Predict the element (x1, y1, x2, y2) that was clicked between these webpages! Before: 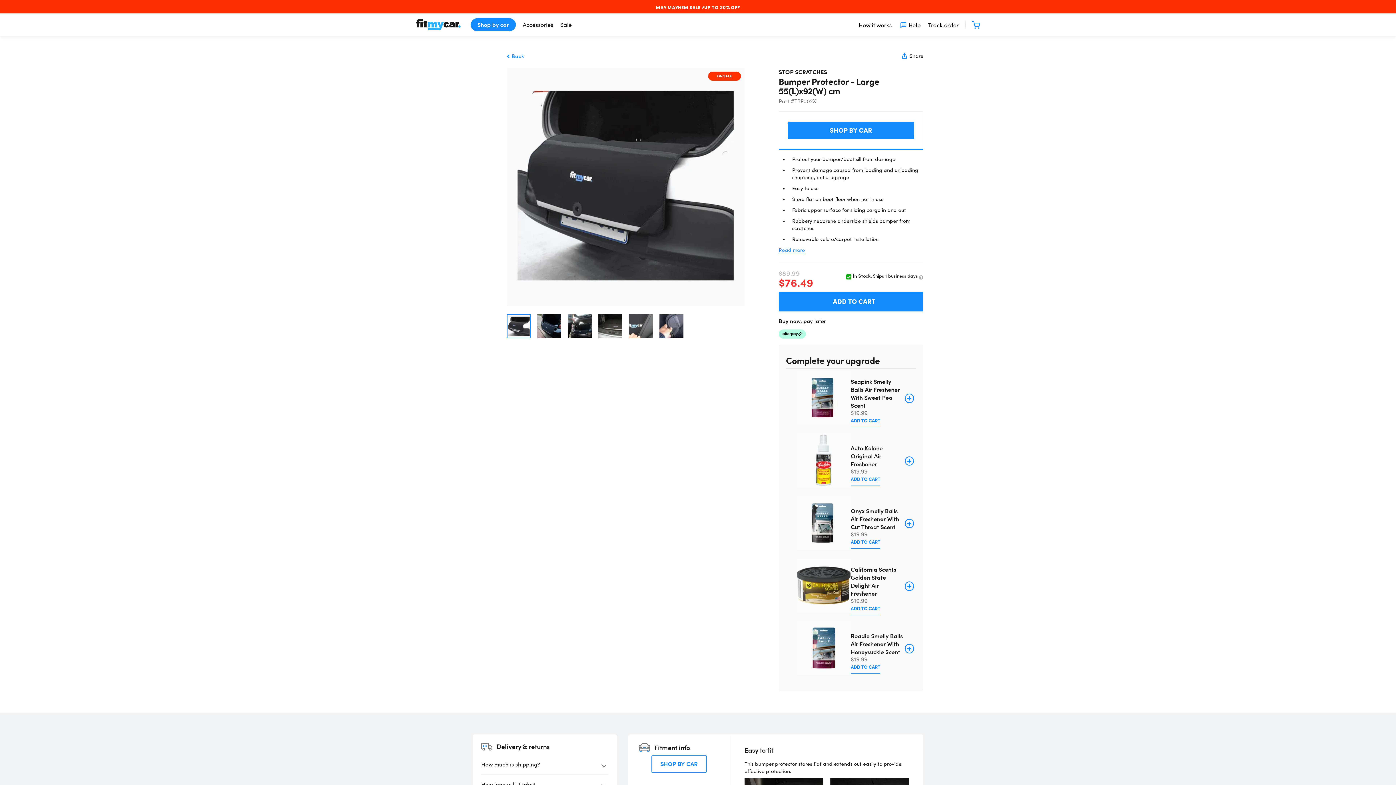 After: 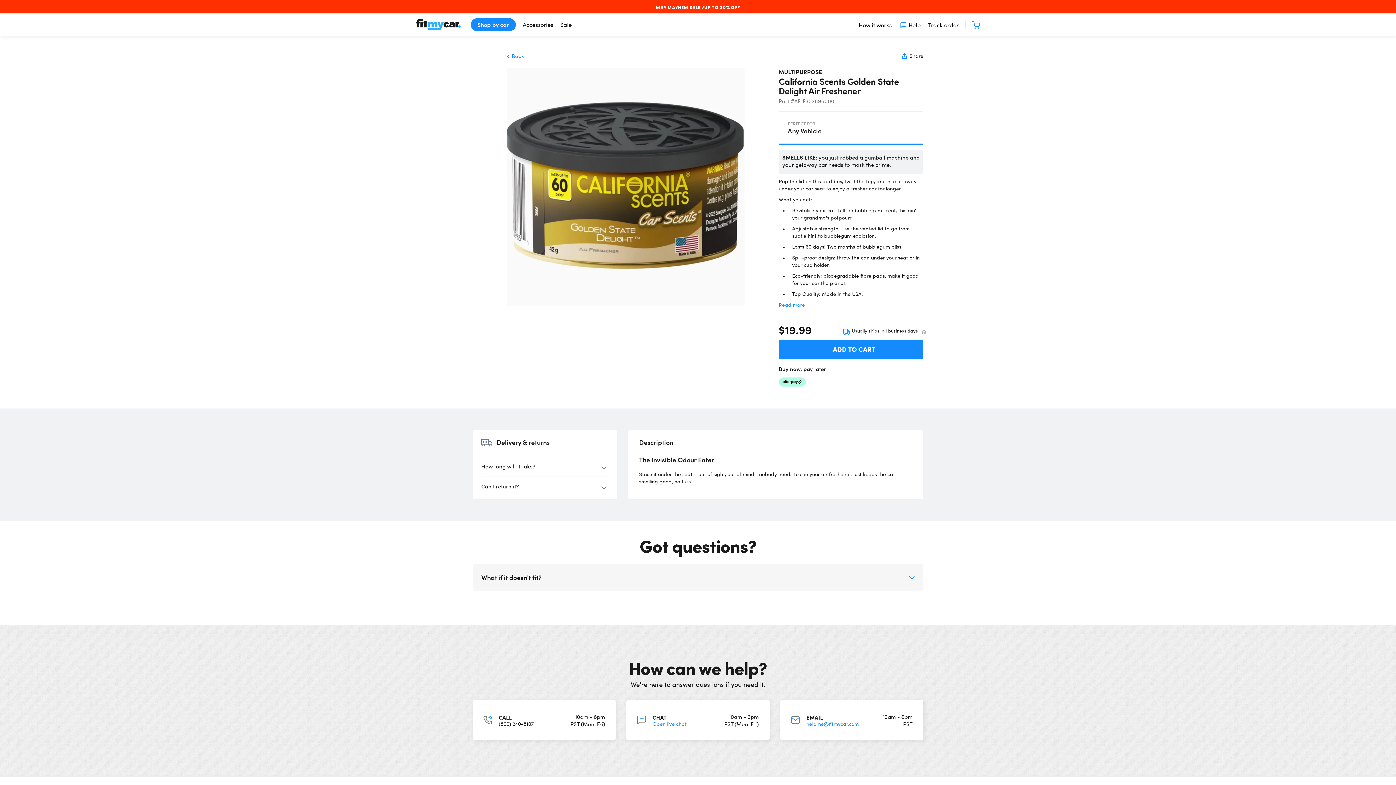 Action: bbox: (797, 541, 851, 596)